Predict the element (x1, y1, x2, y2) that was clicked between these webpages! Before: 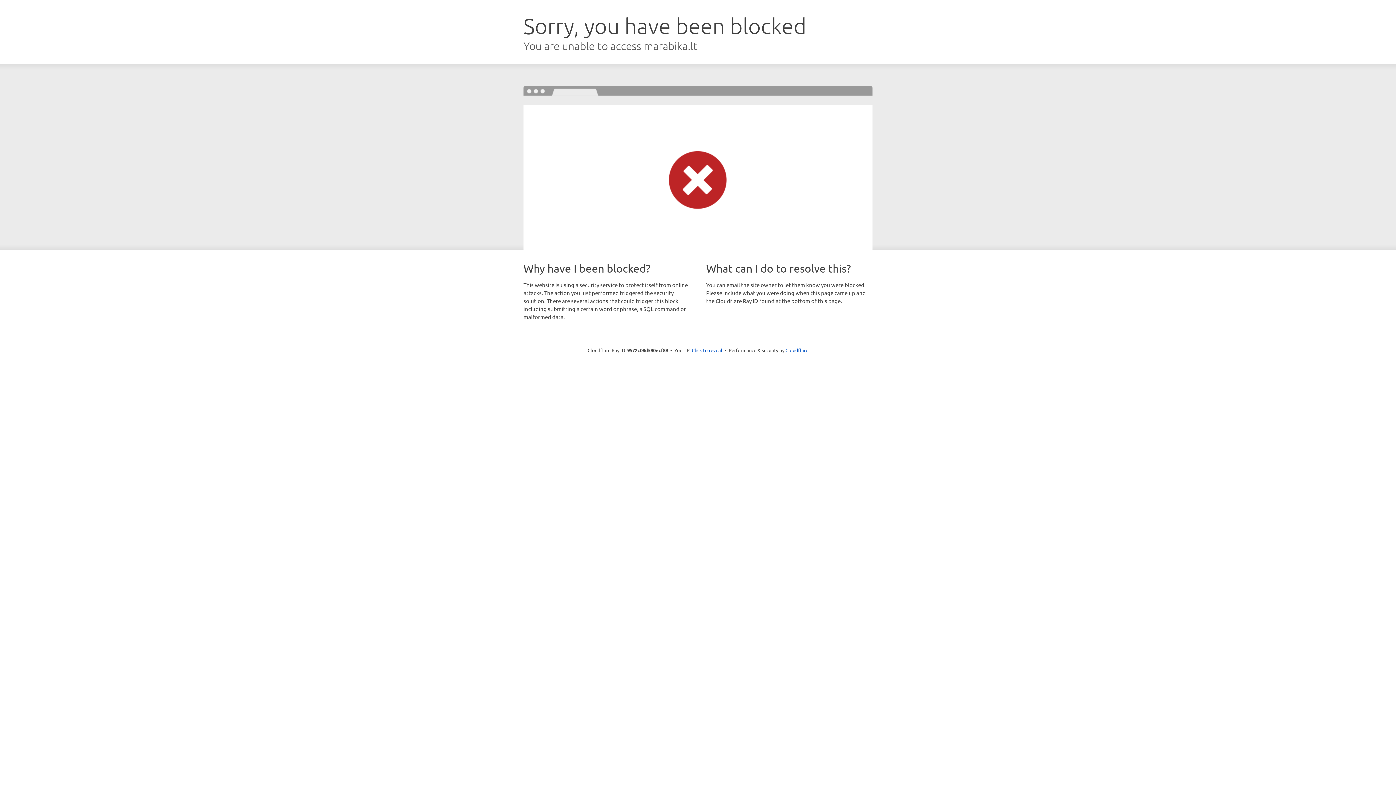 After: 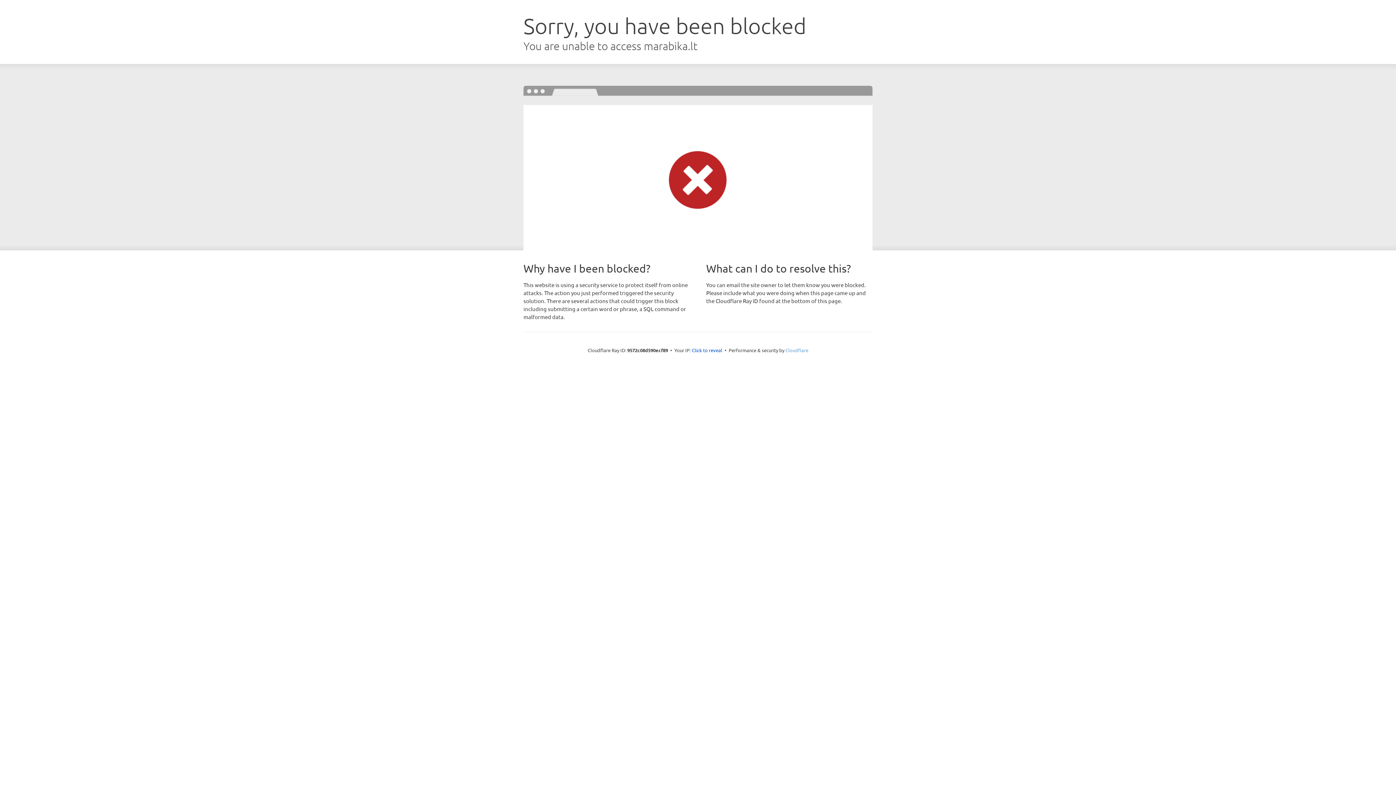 Action: bbox: (785, 347, 808, 353) label: Cloudflare